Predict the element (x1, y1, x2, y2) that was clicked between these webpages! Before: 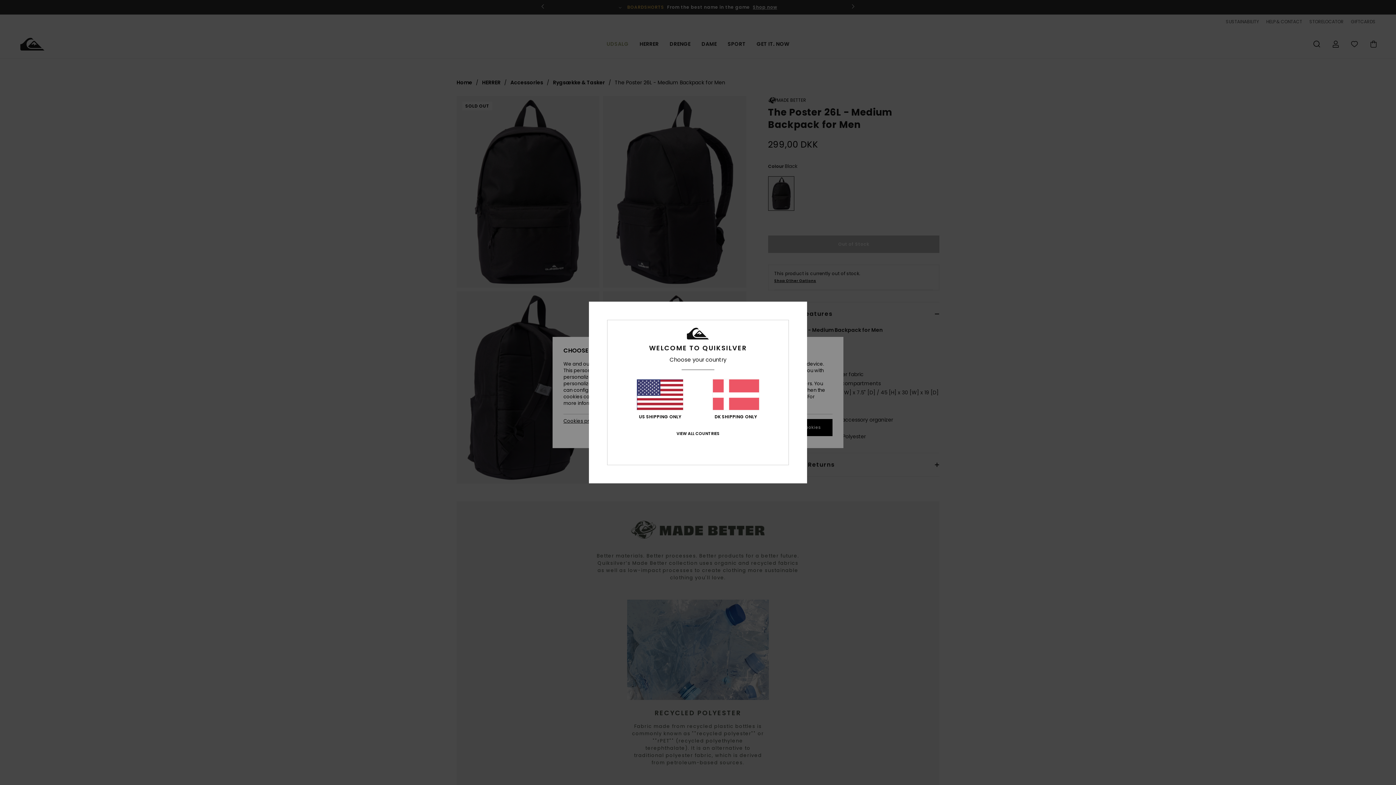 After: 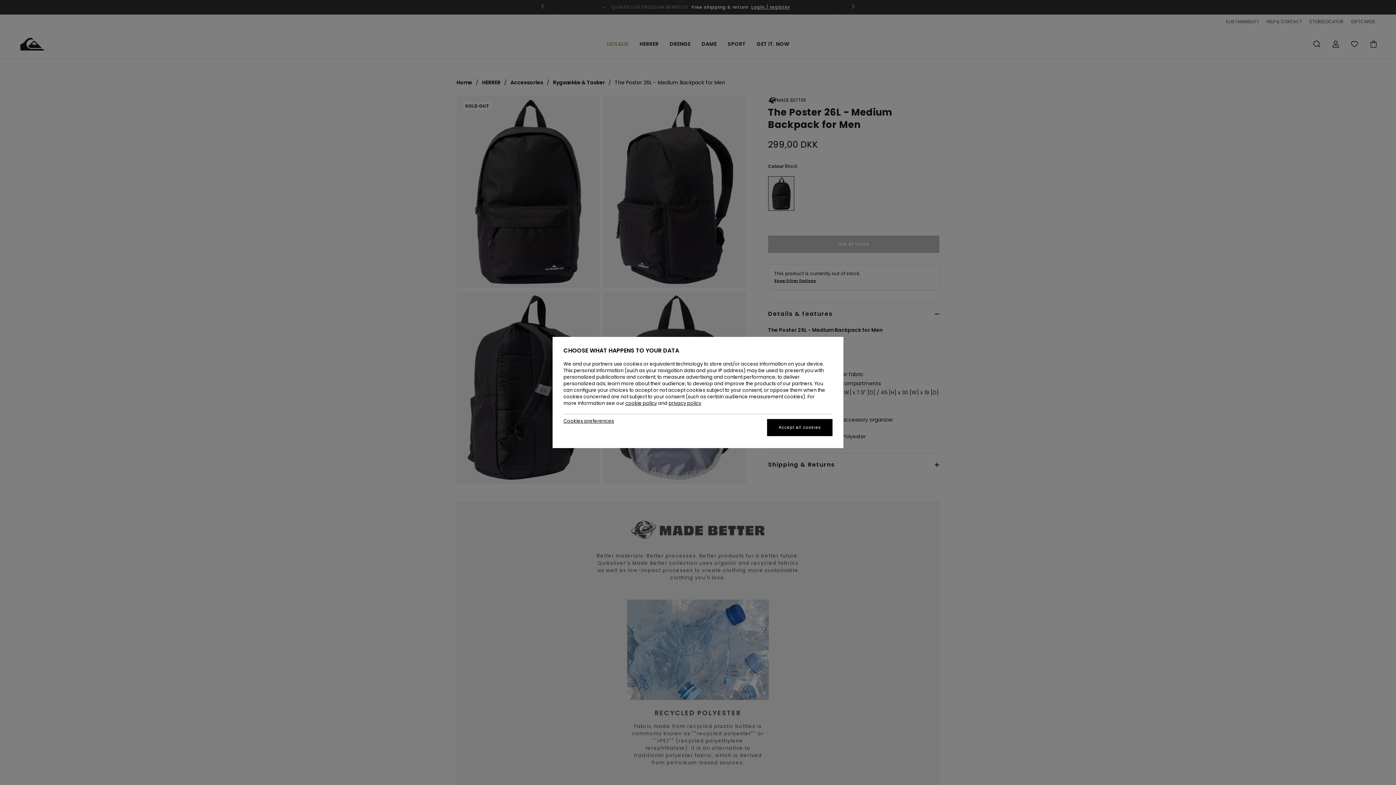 Action: bbox: (712, 379, 759, 419) label: DK SHIPPING ONLY